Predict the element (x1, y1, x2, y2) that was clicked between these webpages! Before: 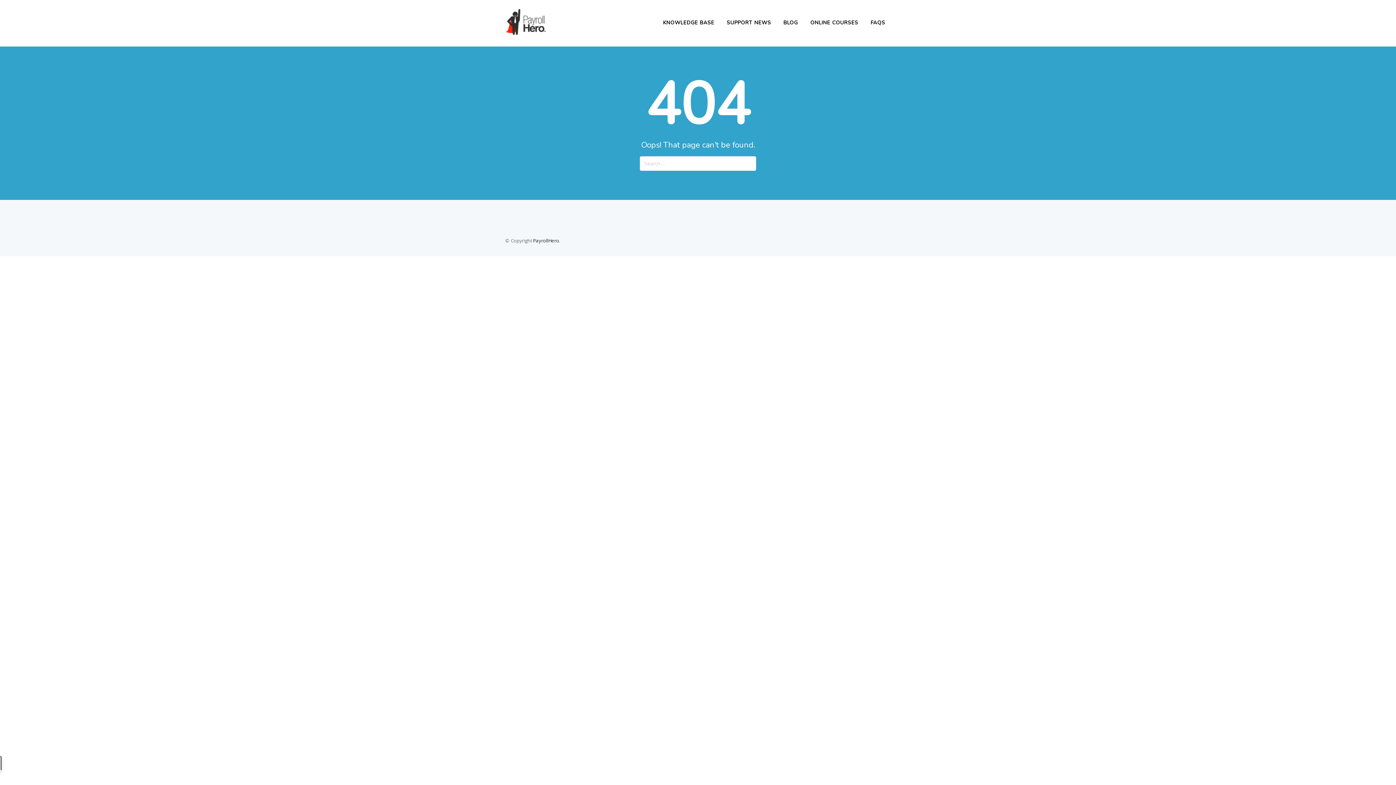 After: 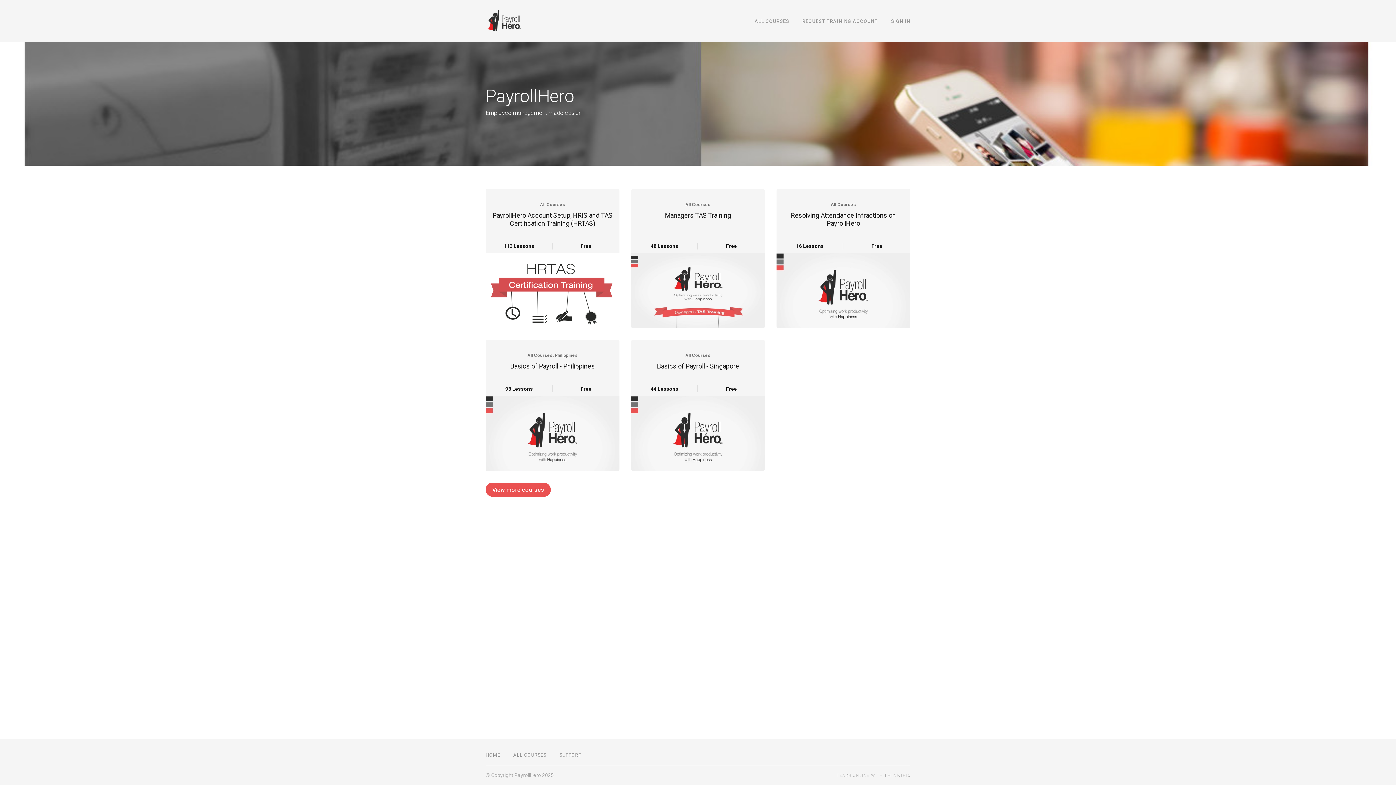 Action: bbox: (805, 17, 864, 28) label: ONLINE COURSES